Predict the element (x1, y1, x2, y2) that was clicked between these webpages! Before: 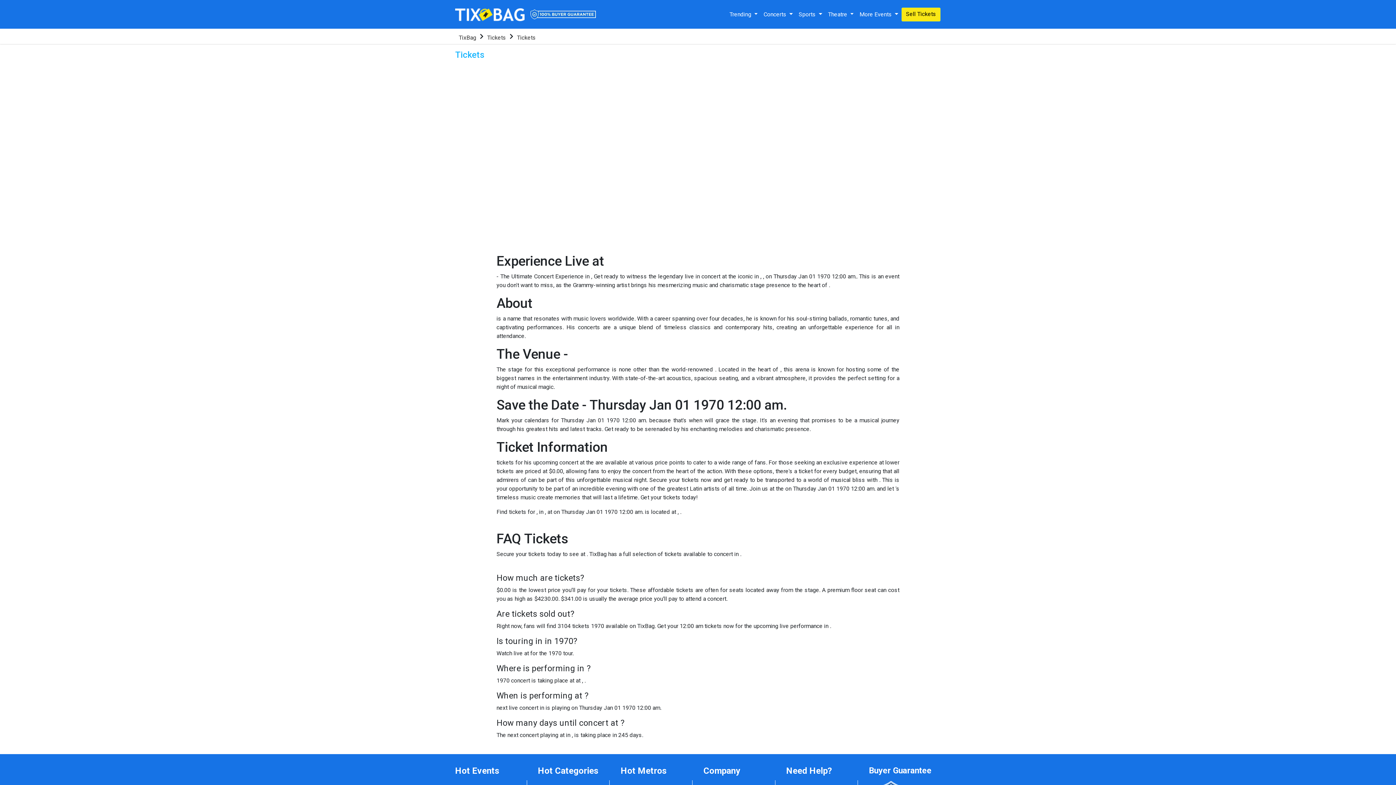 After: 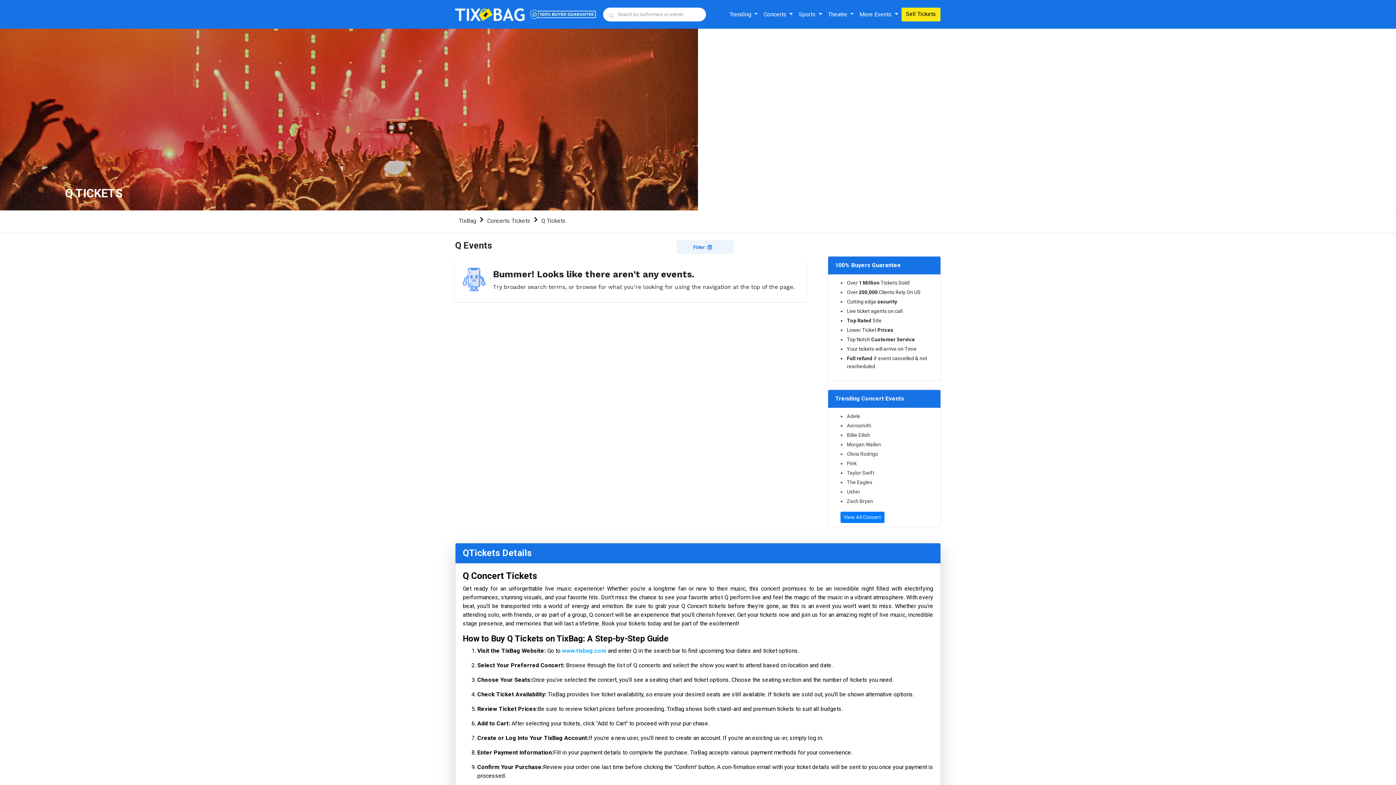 Action: bbox: (517, 34, 536, 41) label: Tickets